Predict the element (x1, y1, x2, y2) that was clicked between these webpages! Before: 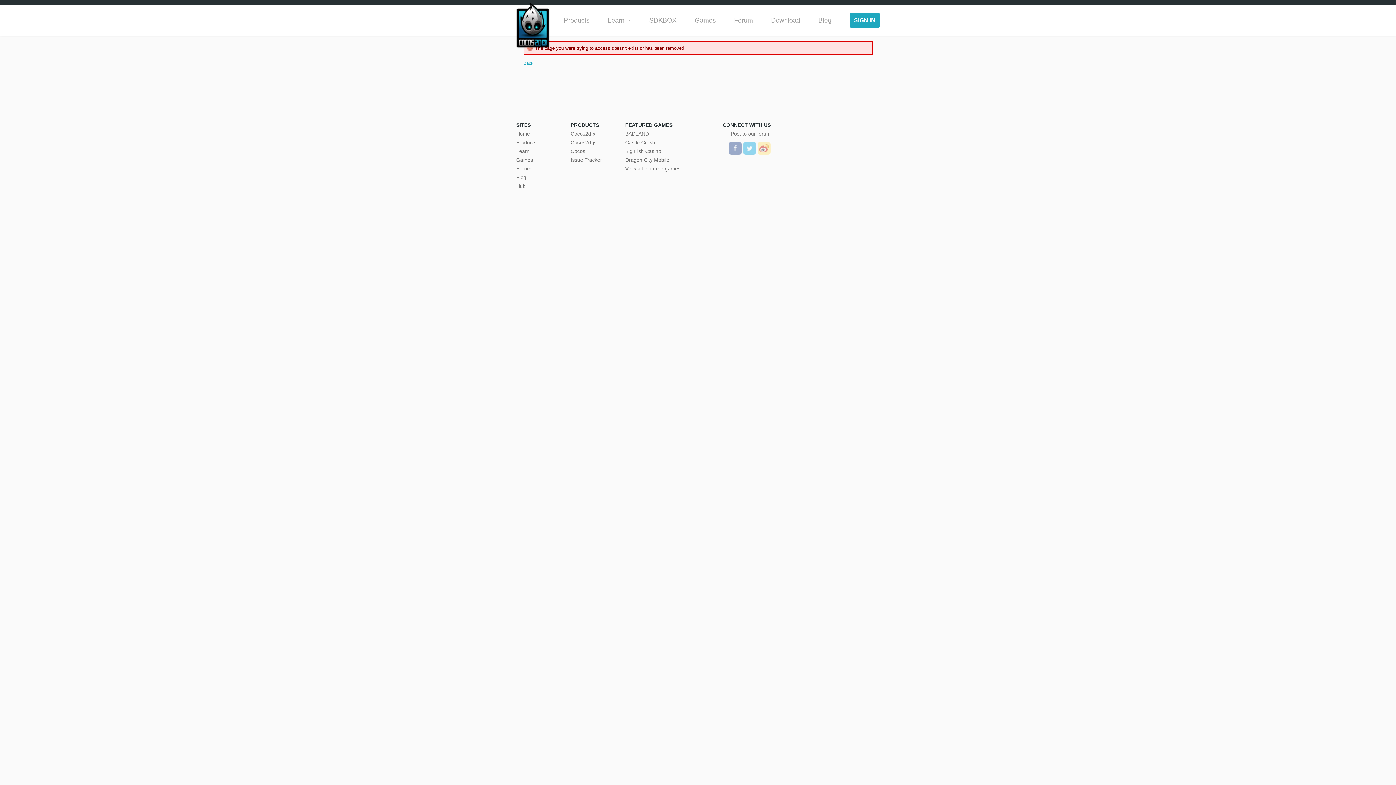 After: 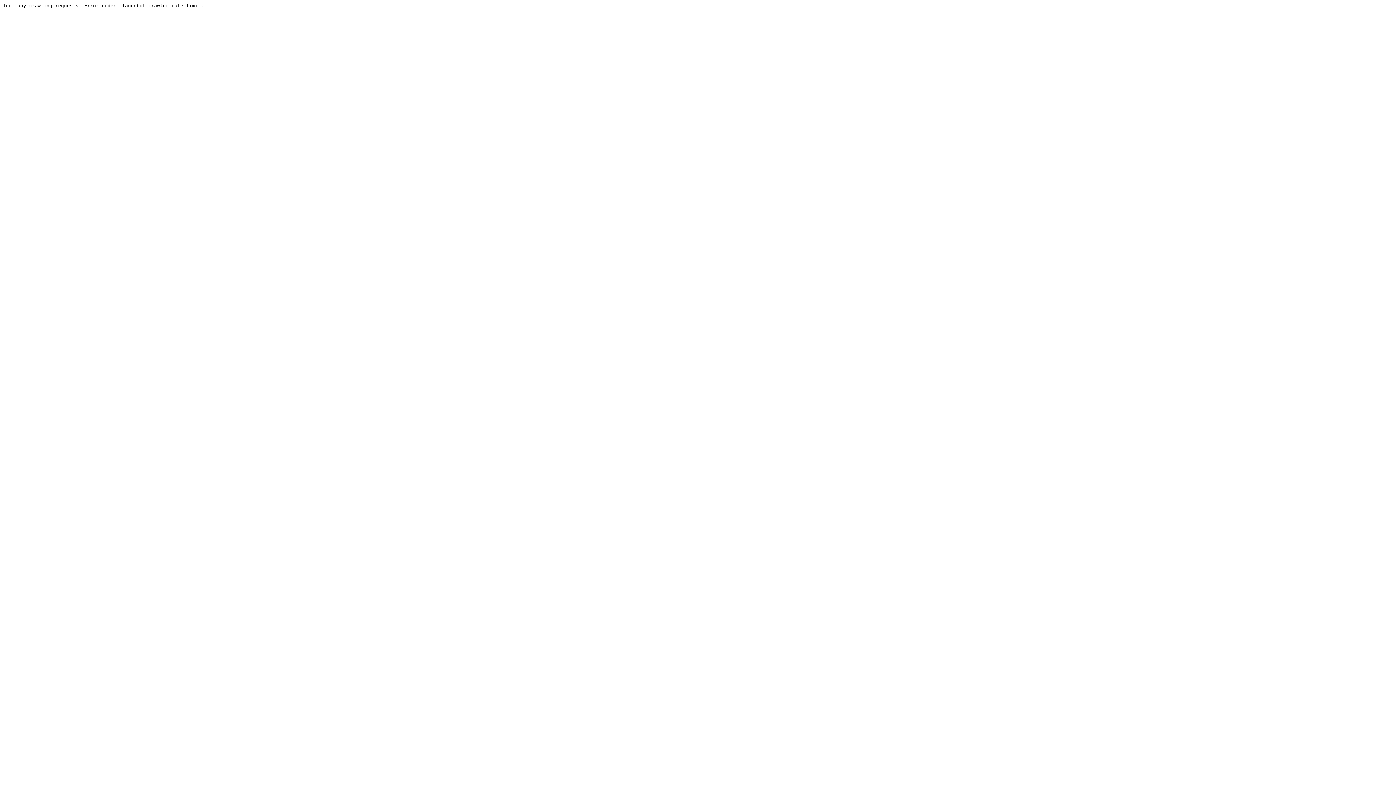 Action: bbox: (516, 164, 570, 173) label: Forum